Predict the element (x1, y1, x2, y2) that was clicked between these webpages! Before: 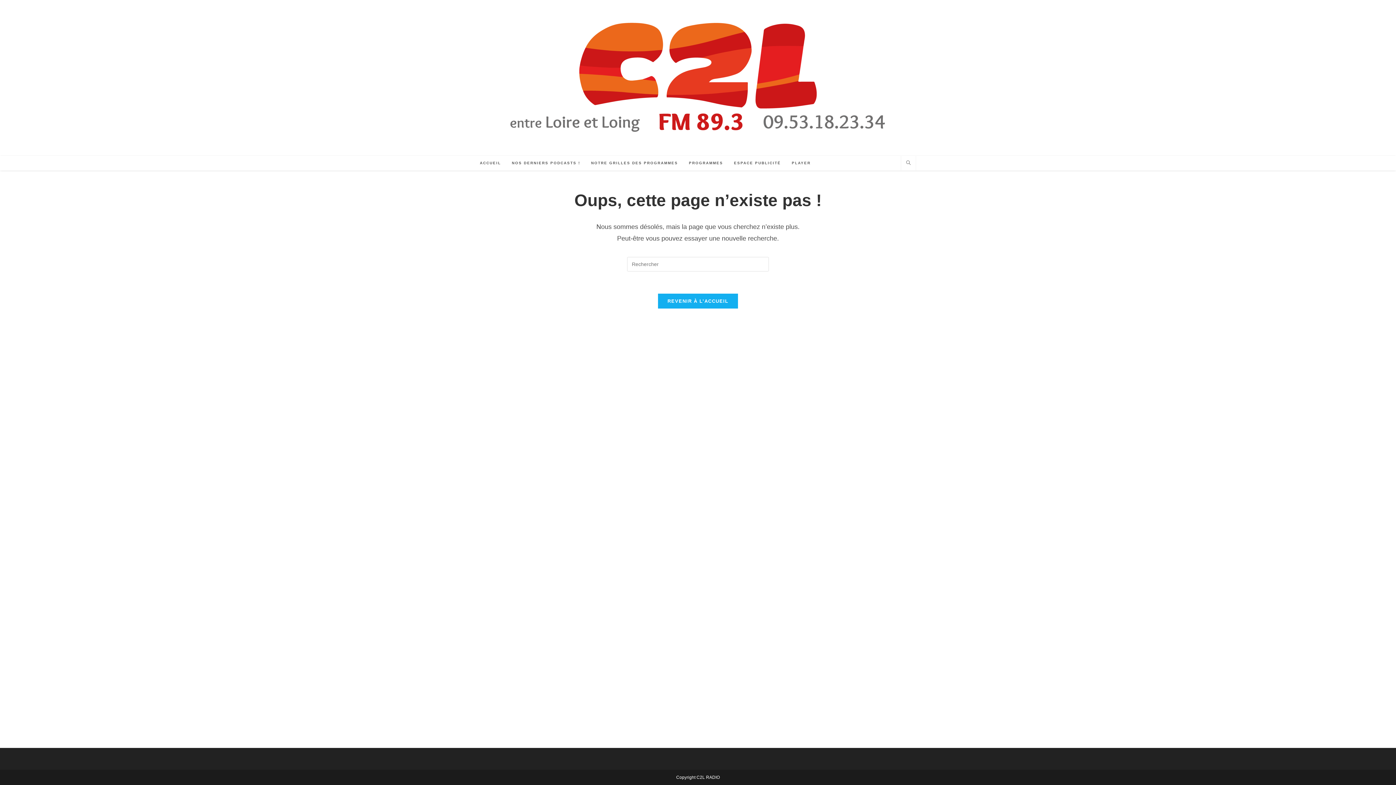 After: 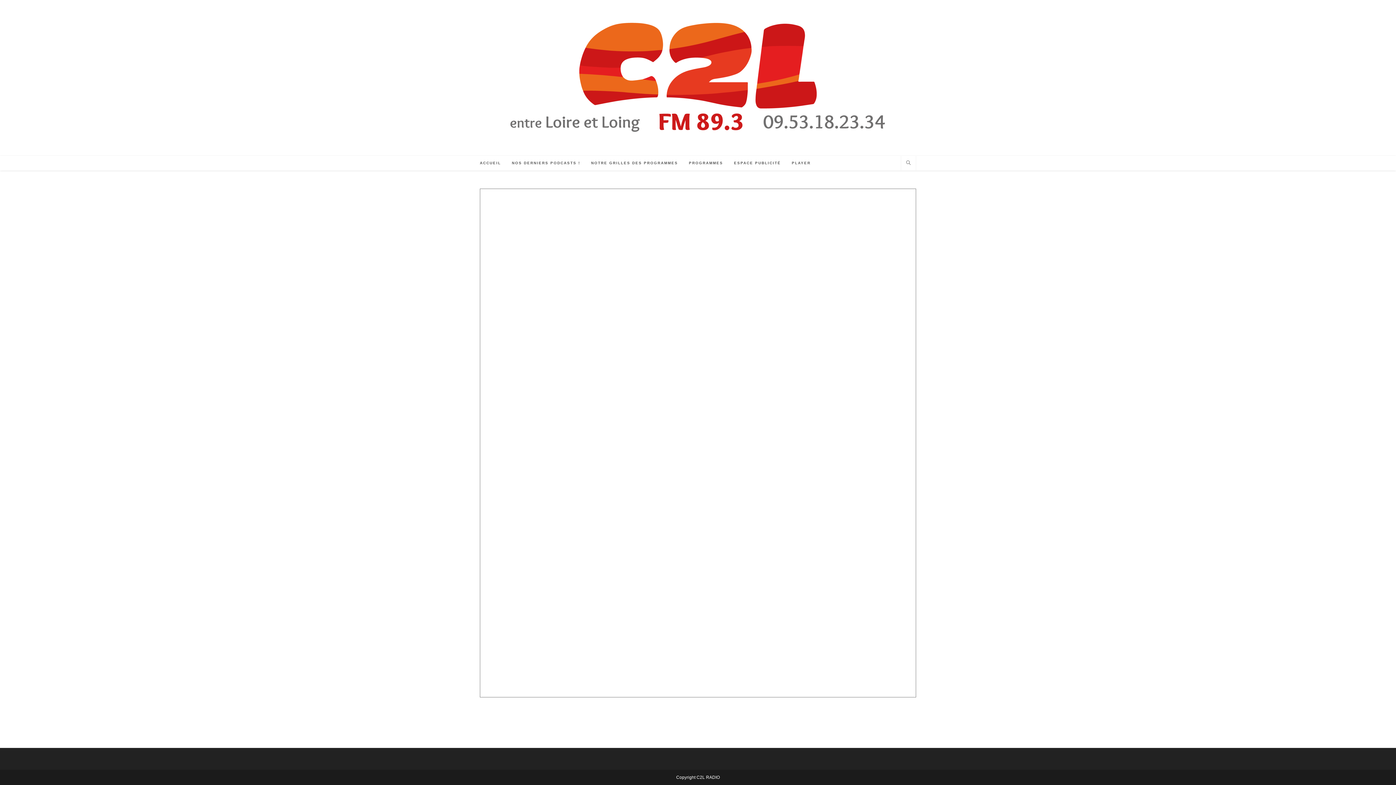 Action: label: NOTRE GRILLES DES PROGRAMMES bbox: (585, 156, 683, 170)